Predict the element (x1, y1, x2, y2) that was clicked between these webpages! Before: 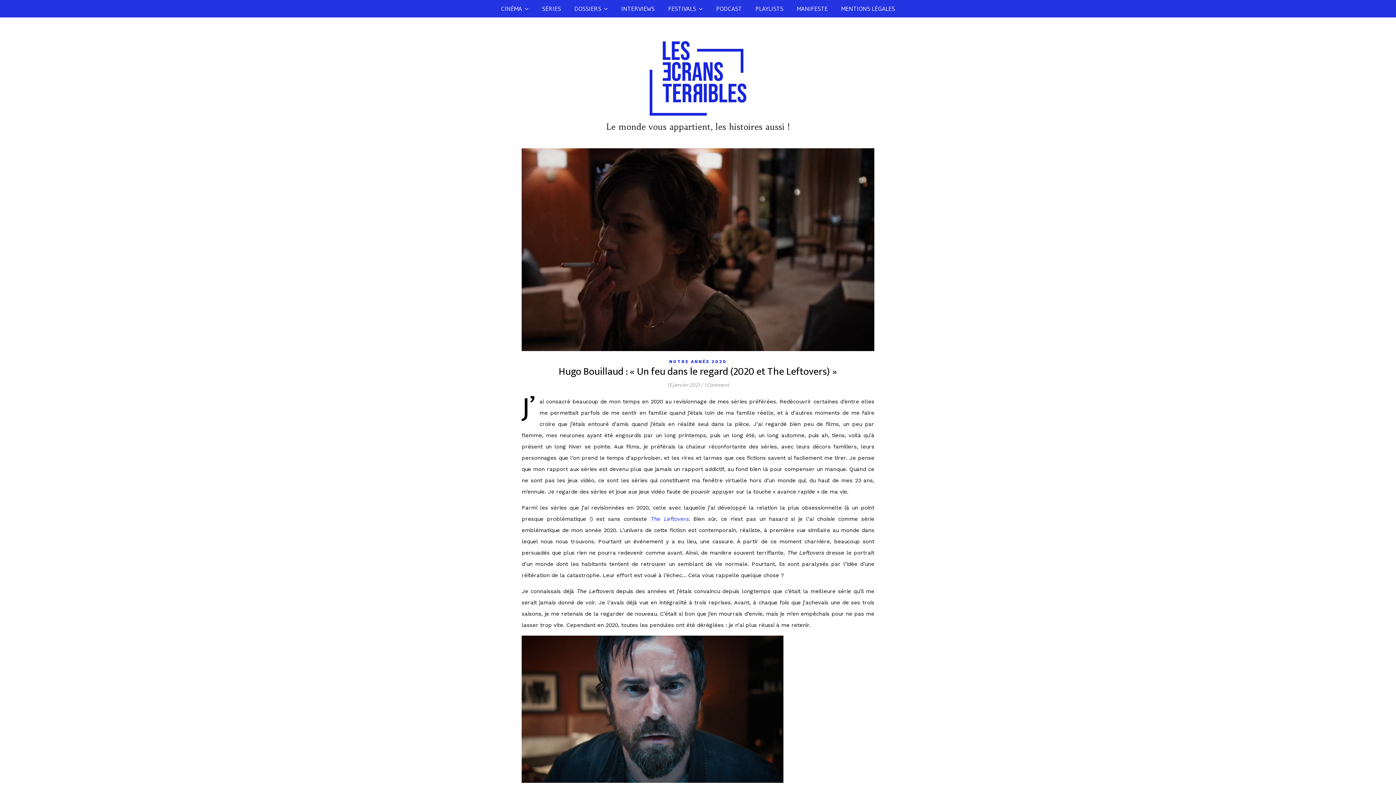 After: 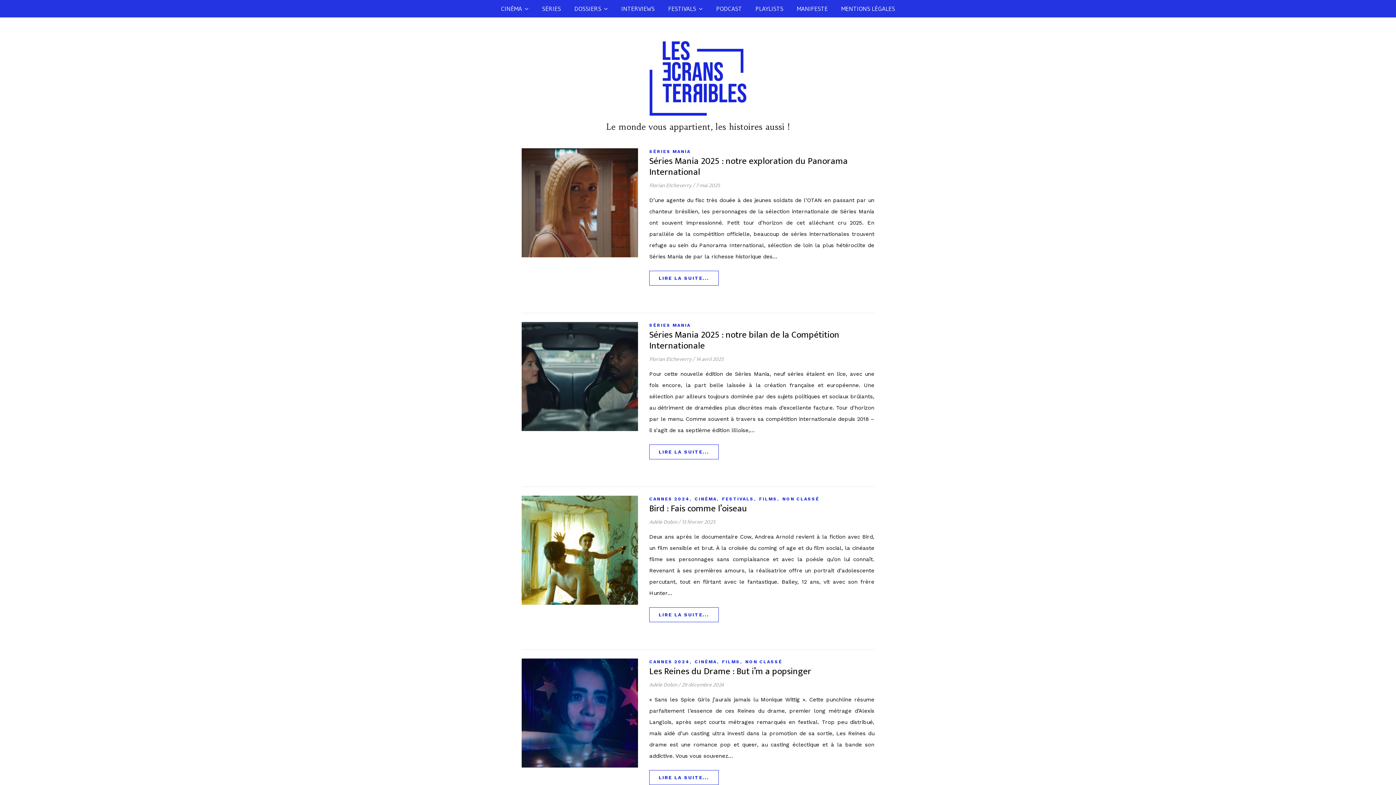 Action: label: FESTIVALS bbox: (662, 0, 708, 17)